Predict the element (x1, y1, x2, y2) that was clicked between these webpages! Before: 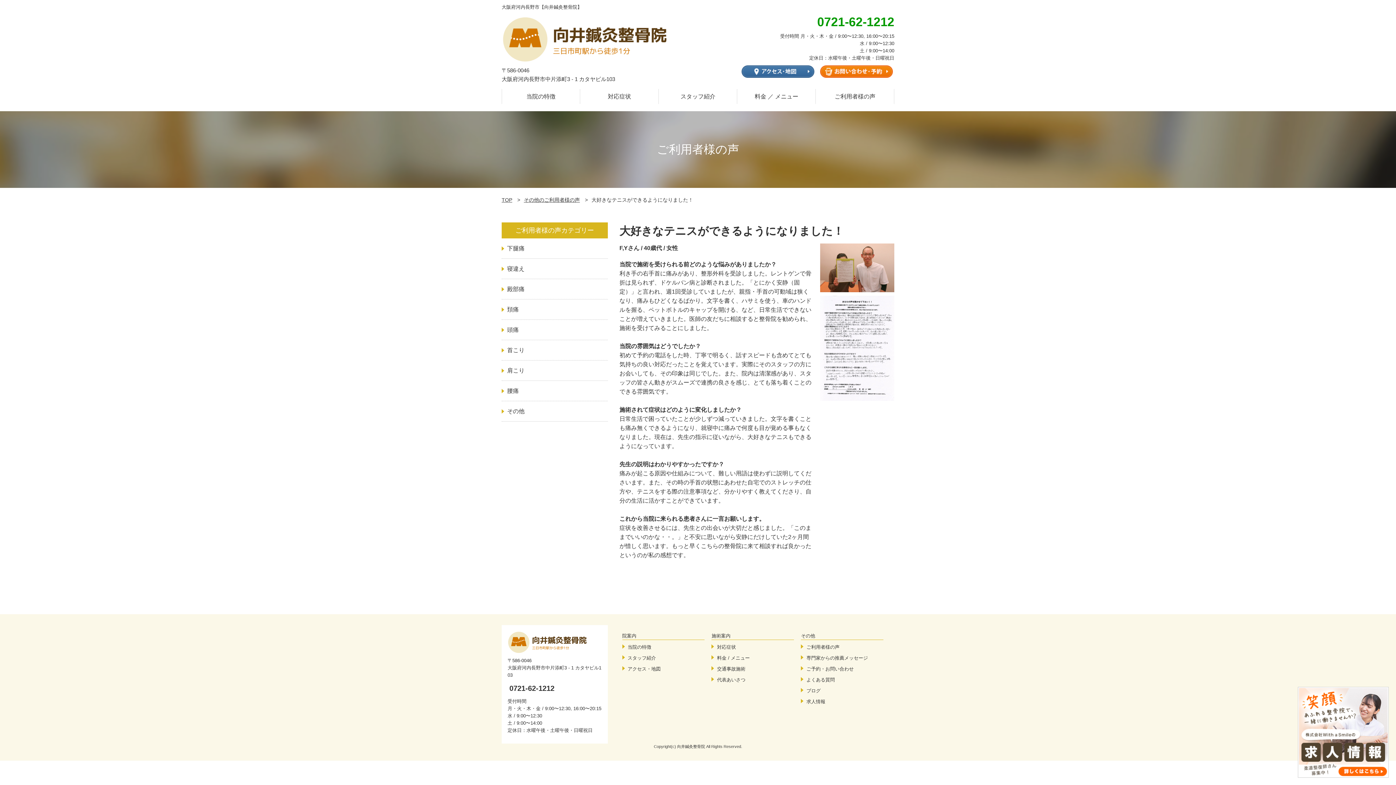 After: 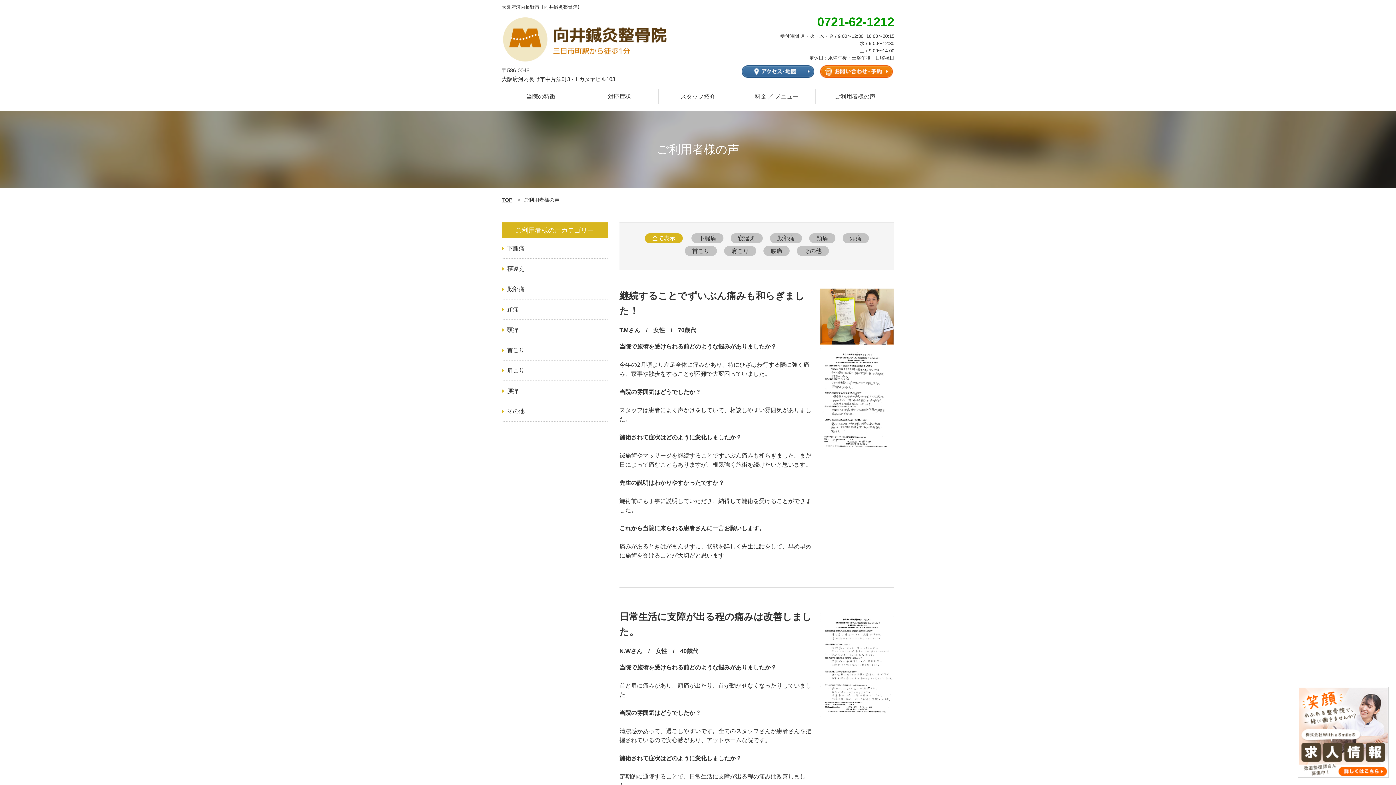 Action: label: ご利用者様の声 bbox: (801, 644, 839, 650)